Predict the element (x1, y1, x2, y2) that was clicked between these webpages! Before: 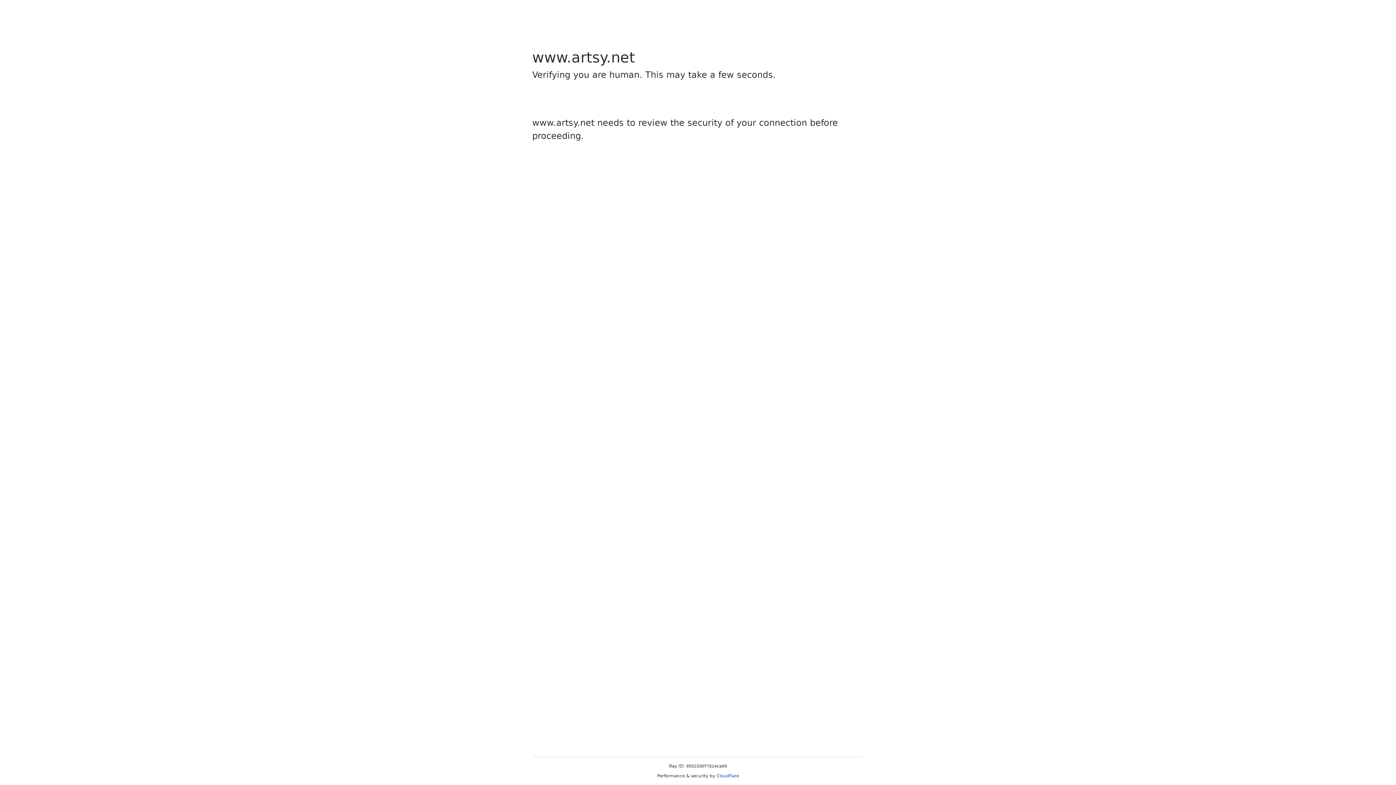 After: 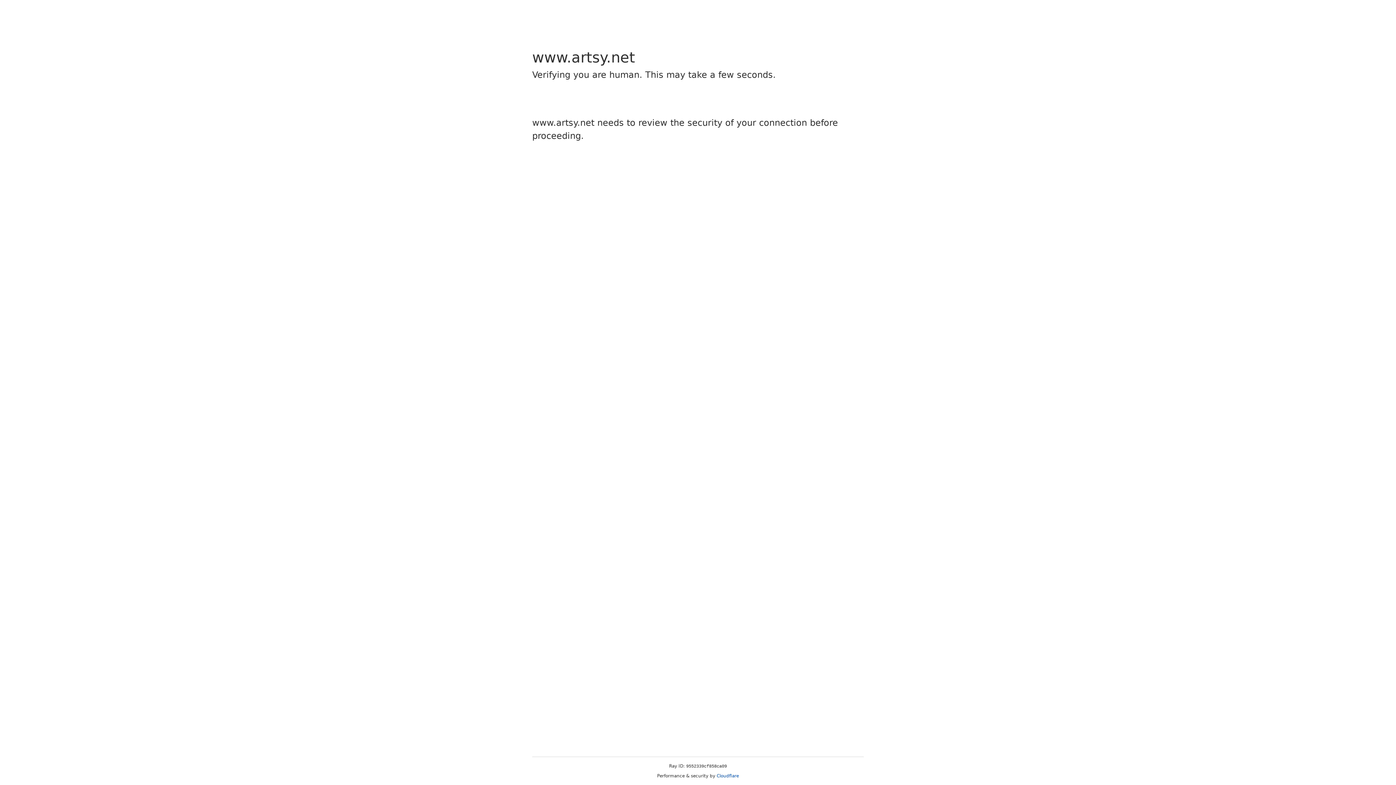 Action: bbox: (716, 773, 739, 778) label: Cloudflare